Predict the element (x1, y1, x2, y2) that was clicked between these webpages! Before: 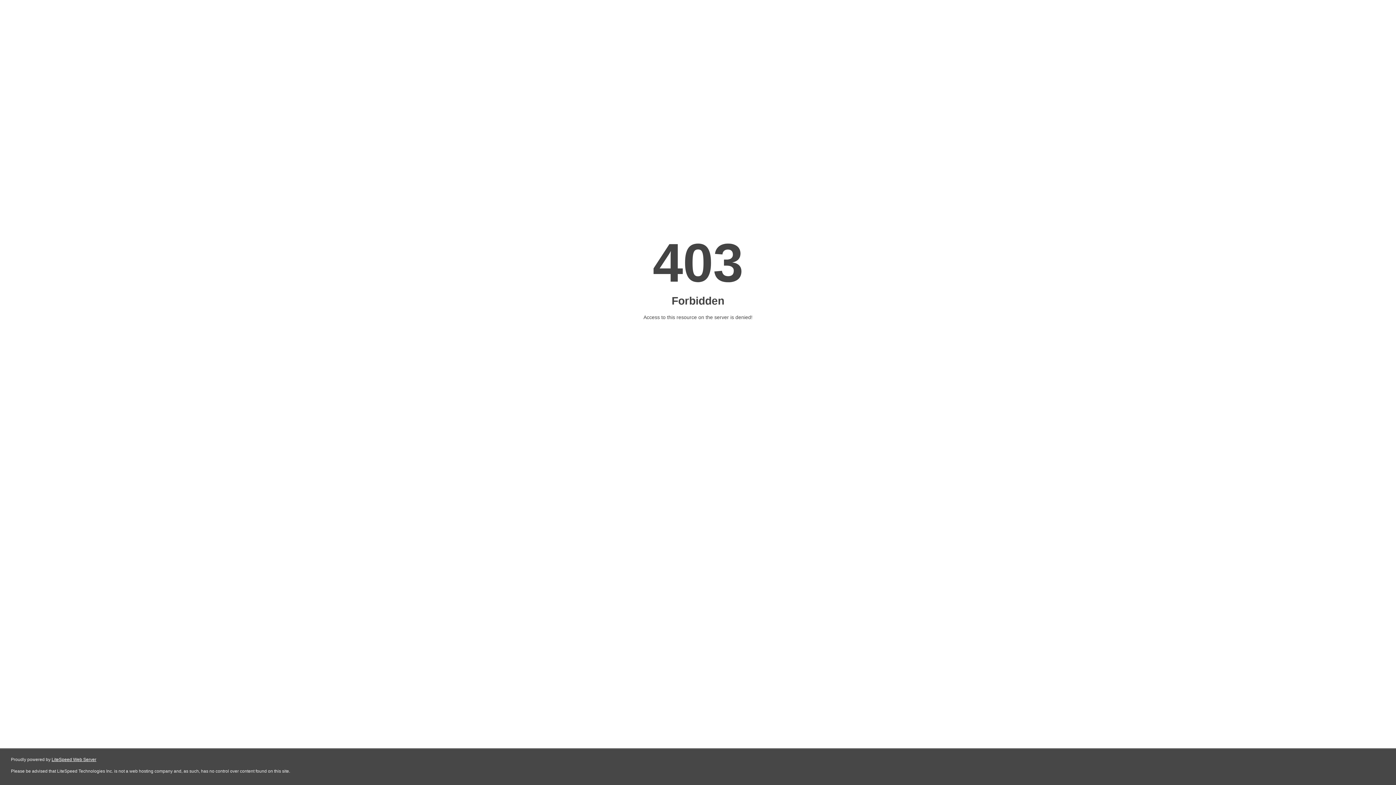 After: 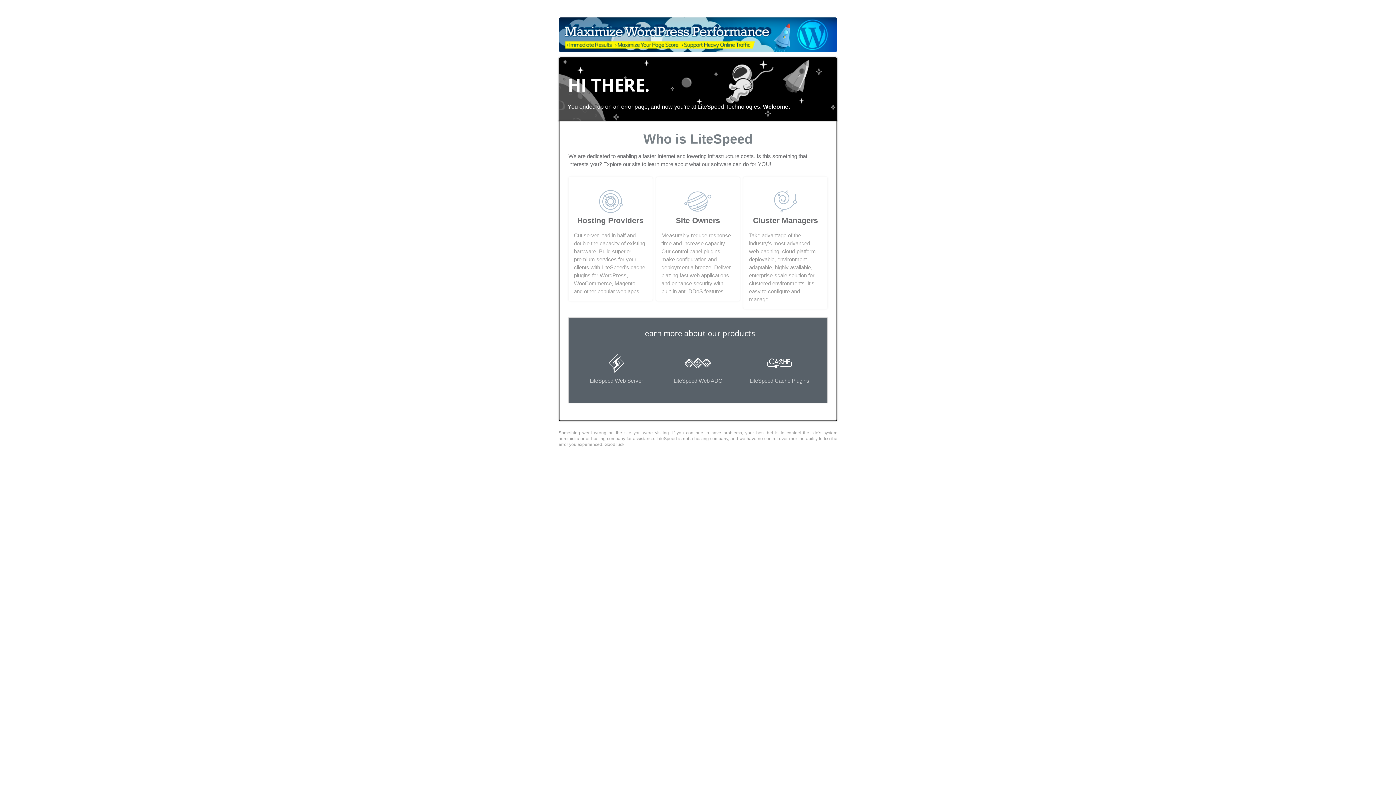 Action: label: LiteSpeed Web Server bbox: (51, 757, 96, 762)